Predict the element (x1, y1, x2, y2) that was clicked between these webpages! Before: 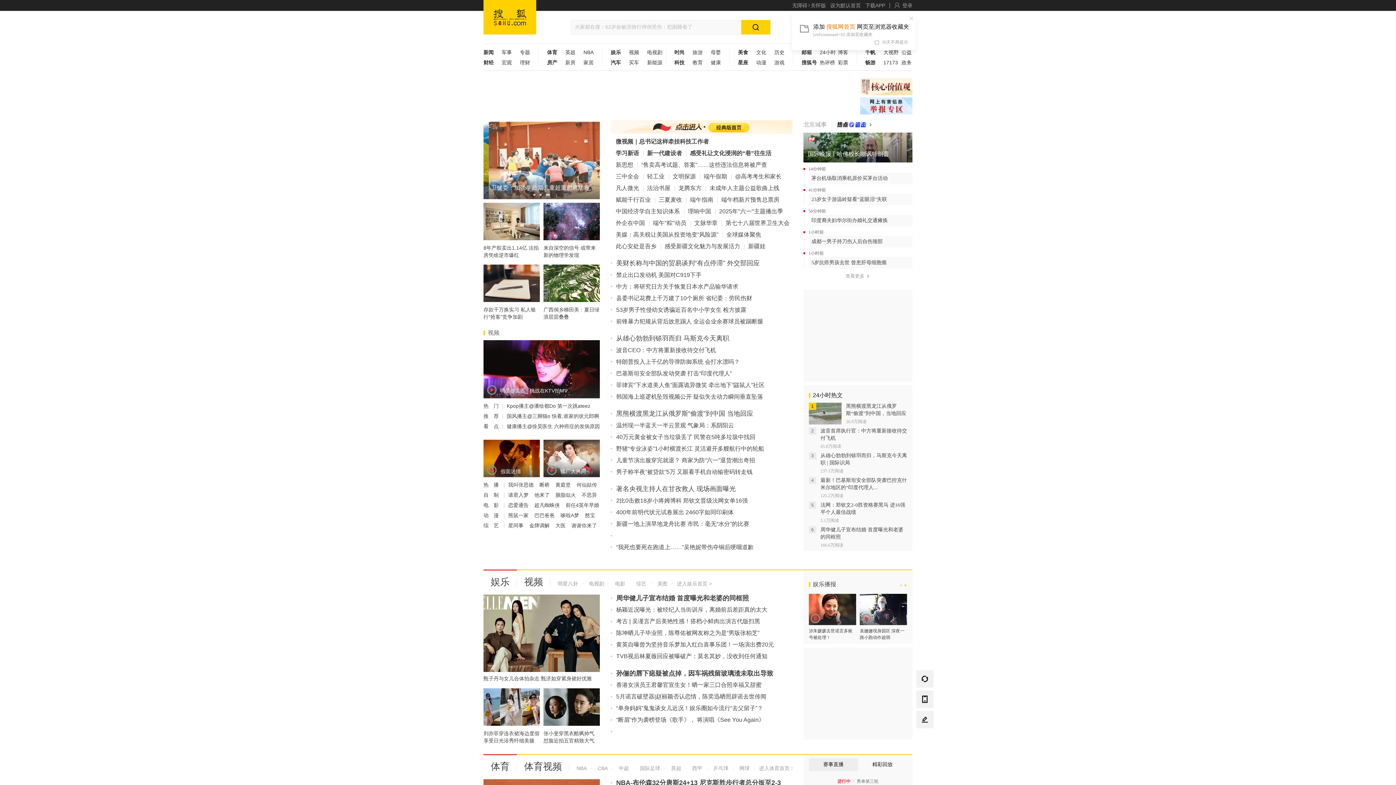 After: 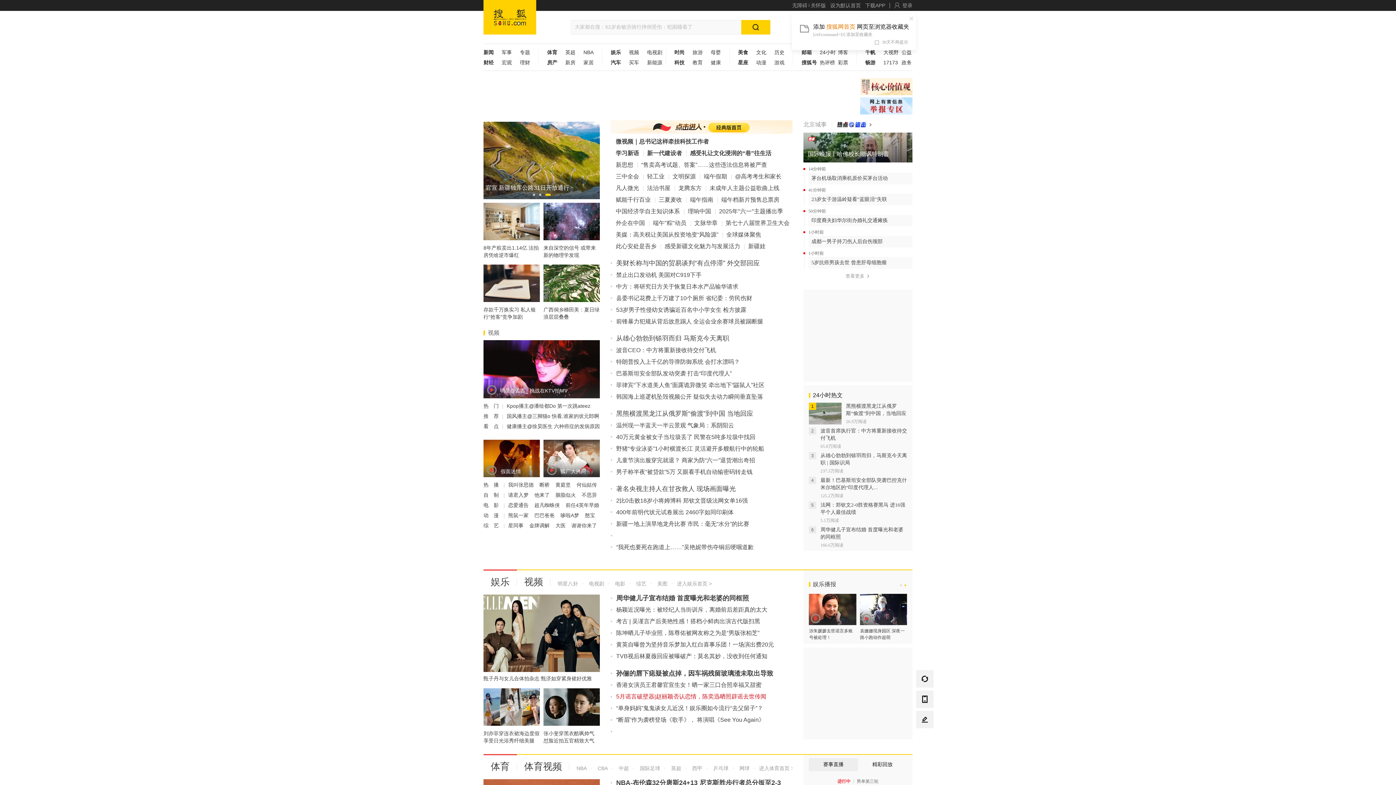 Action: label: 5月谣言破壁器|赵丽颖否认恋情，陈奕迅晒照辟谣去世传闻 bbox: (616, 691, 766, 702)